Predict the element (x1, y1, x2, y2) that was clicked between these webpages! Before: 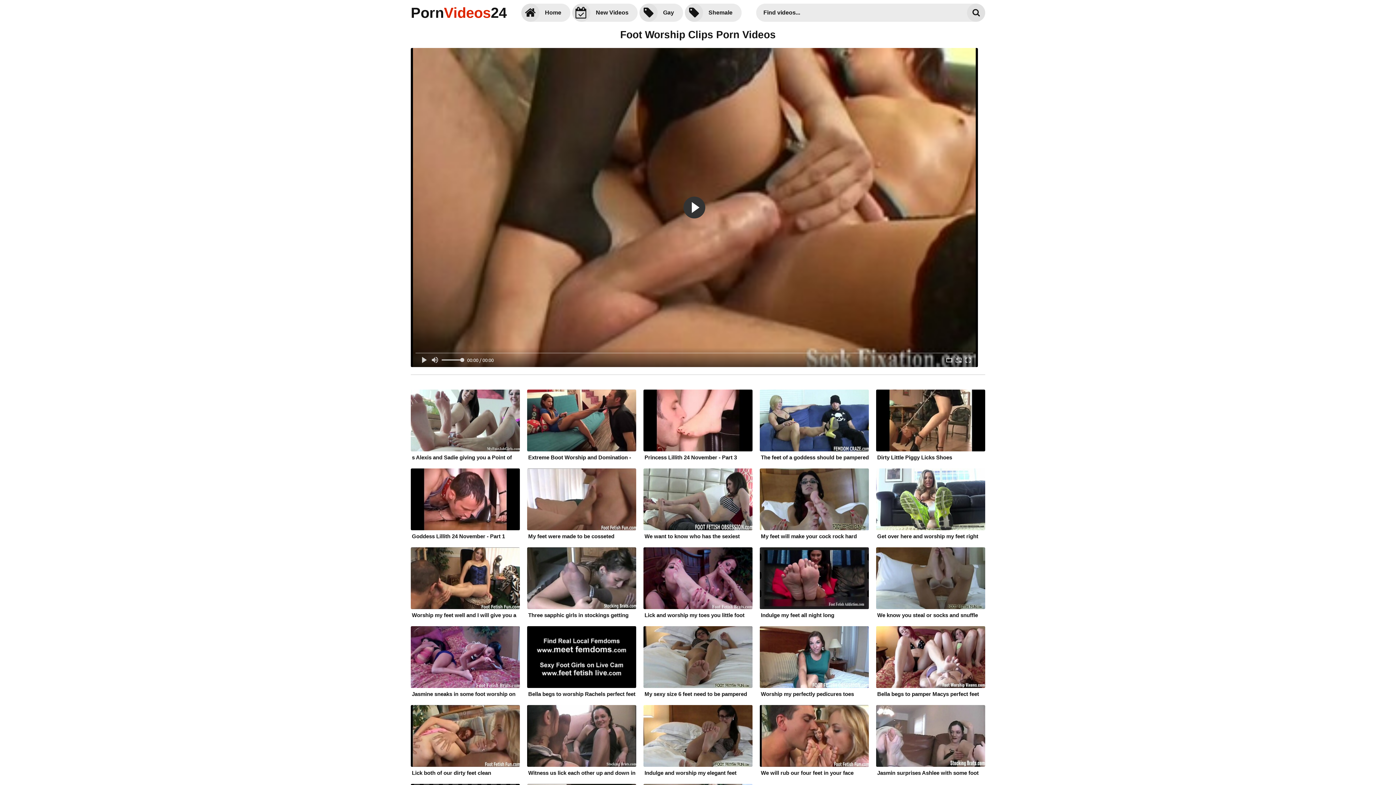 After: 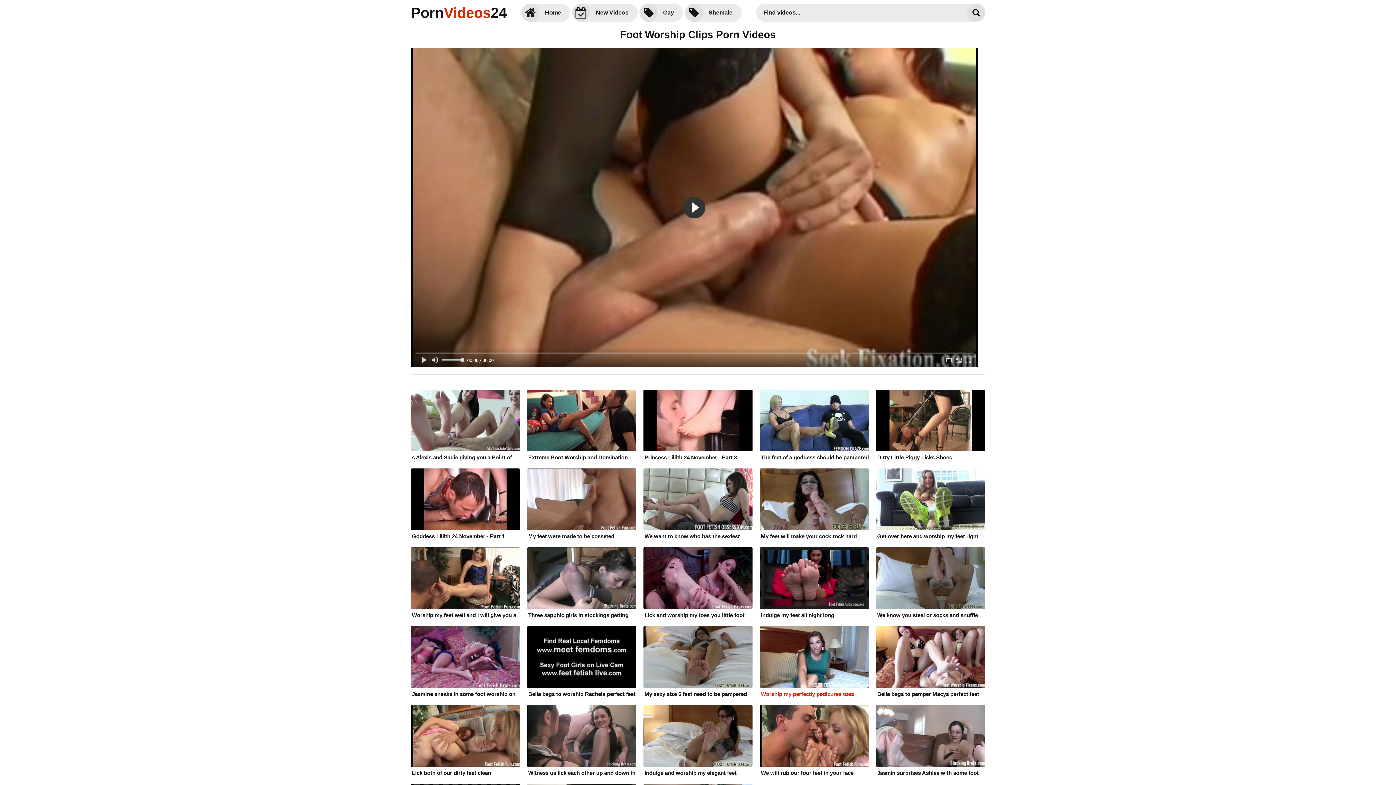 Action: bbox: (760, 626, 869, 698) label: Worship my perfectly pedicures toes